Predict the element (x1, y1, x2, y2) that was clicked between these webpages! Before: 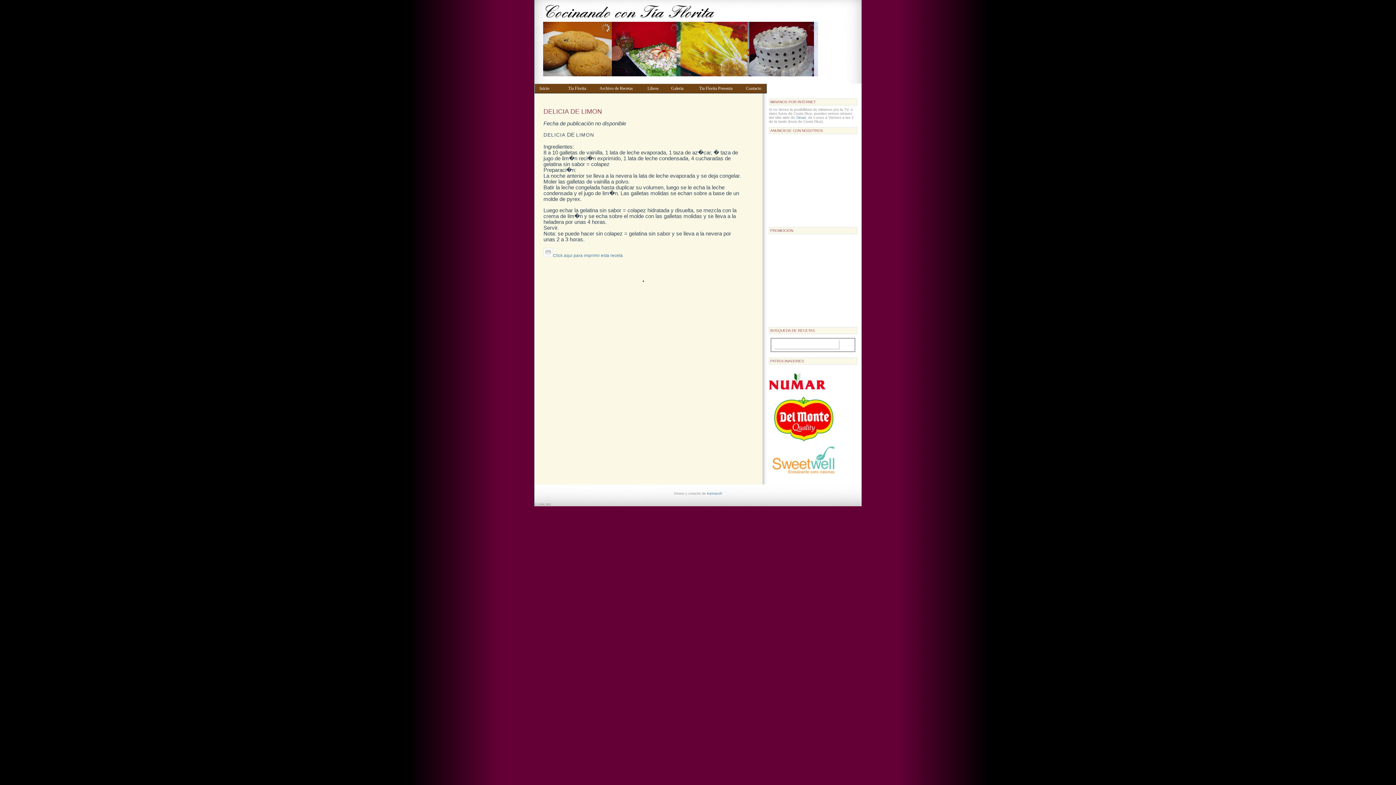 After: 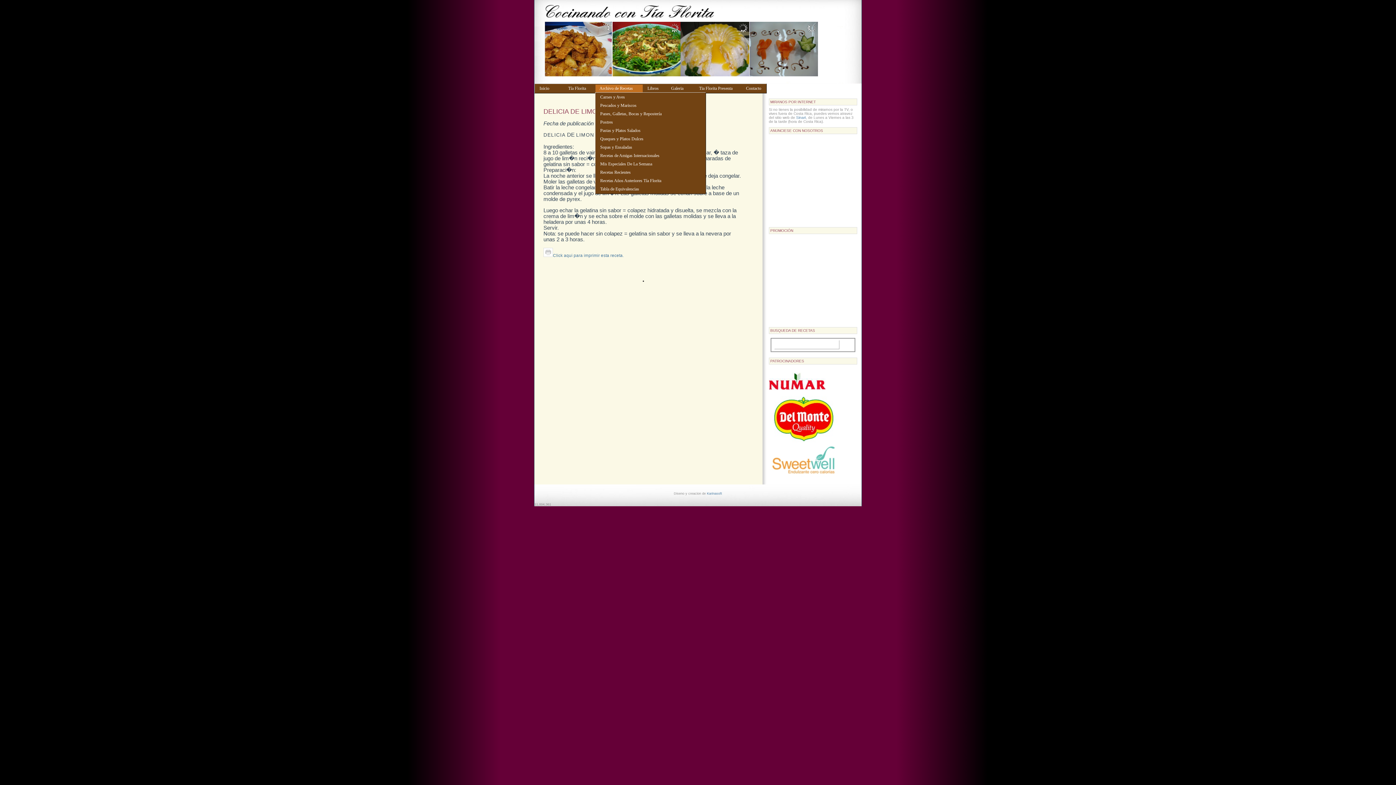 Action: bbox: (595, 84, 642, 92) label: Archivo de Recetas   